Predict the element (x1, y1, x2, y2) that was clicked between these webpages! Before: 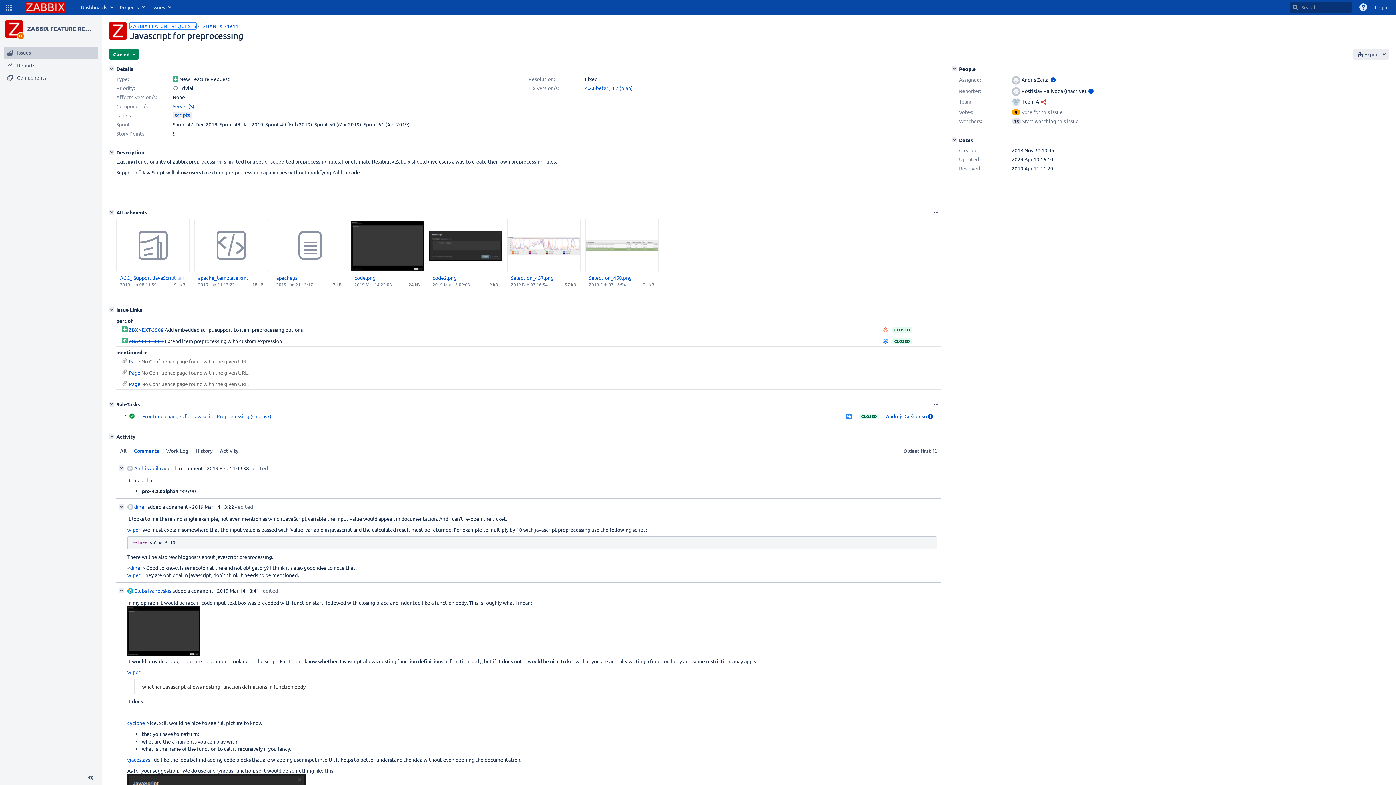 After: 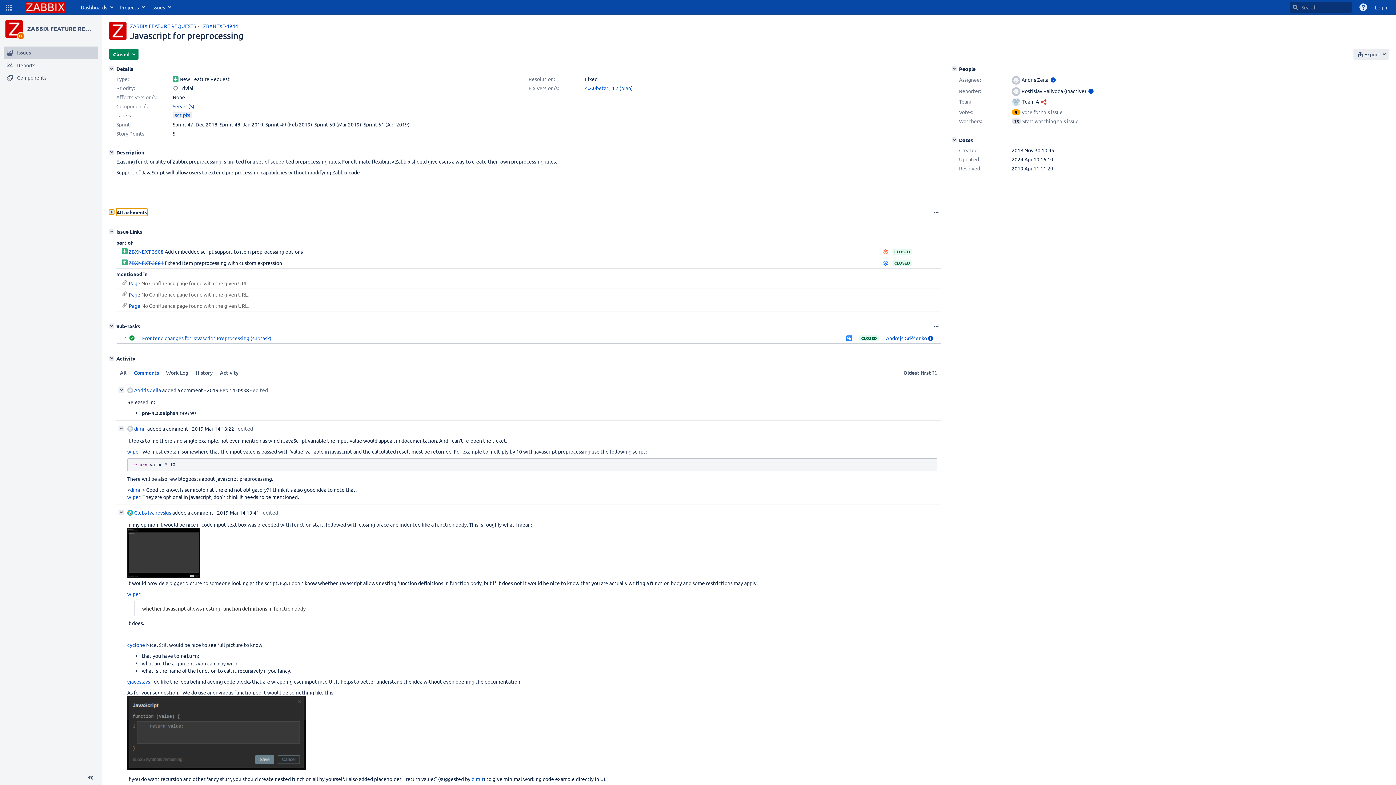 Action: label: Attachments bbox: (109, 209, 114, 214)